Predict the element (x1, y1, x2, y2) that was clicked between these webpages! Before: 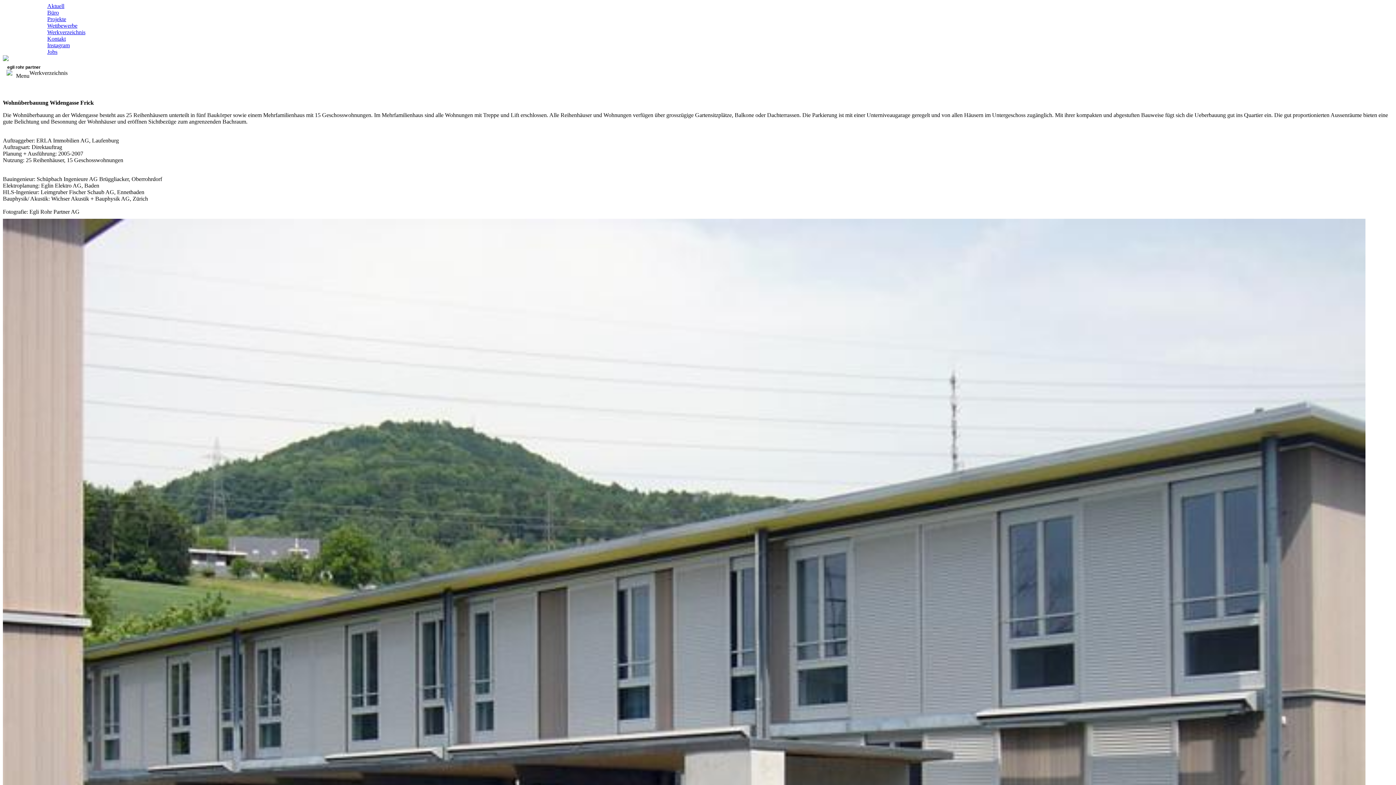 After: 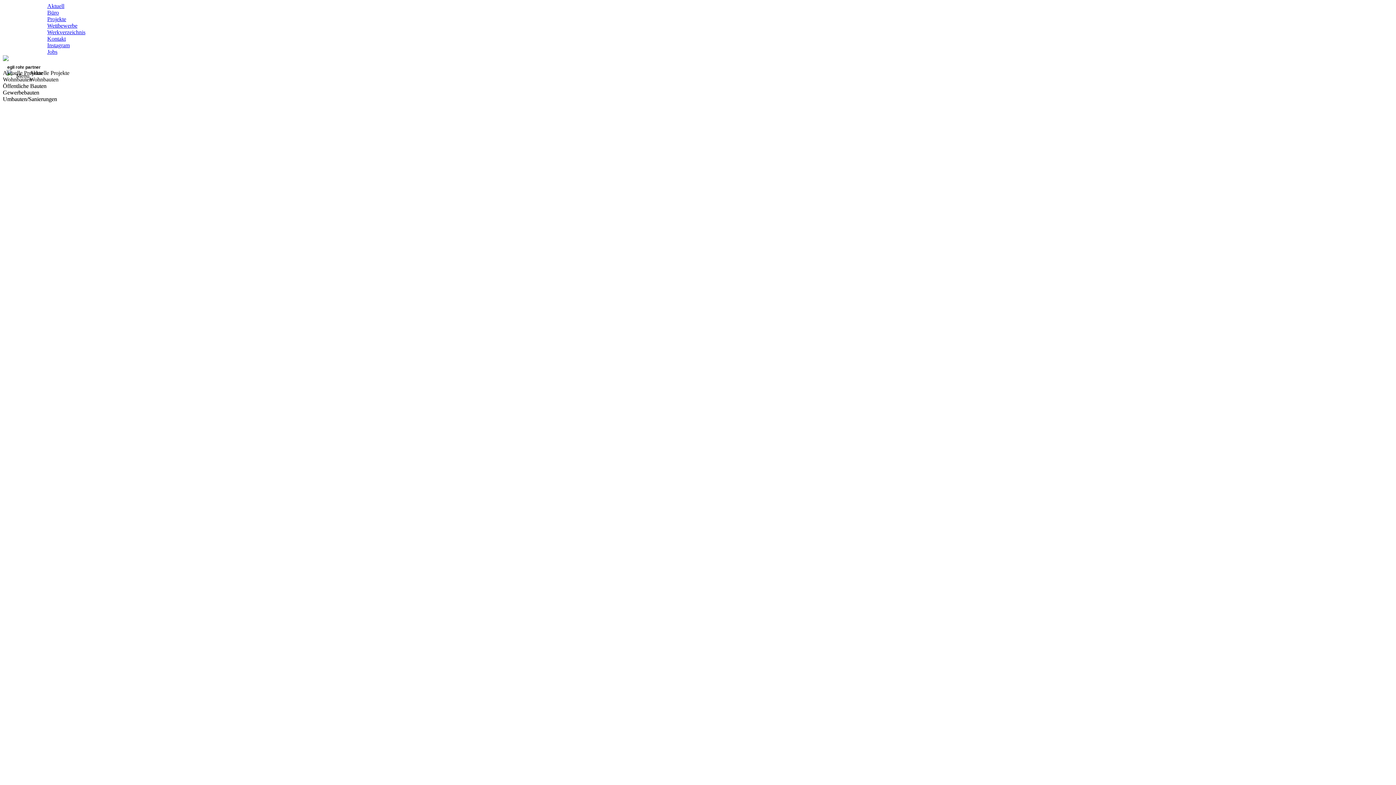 Action: label: Projekte bbox: (47, 16, 66, 22)